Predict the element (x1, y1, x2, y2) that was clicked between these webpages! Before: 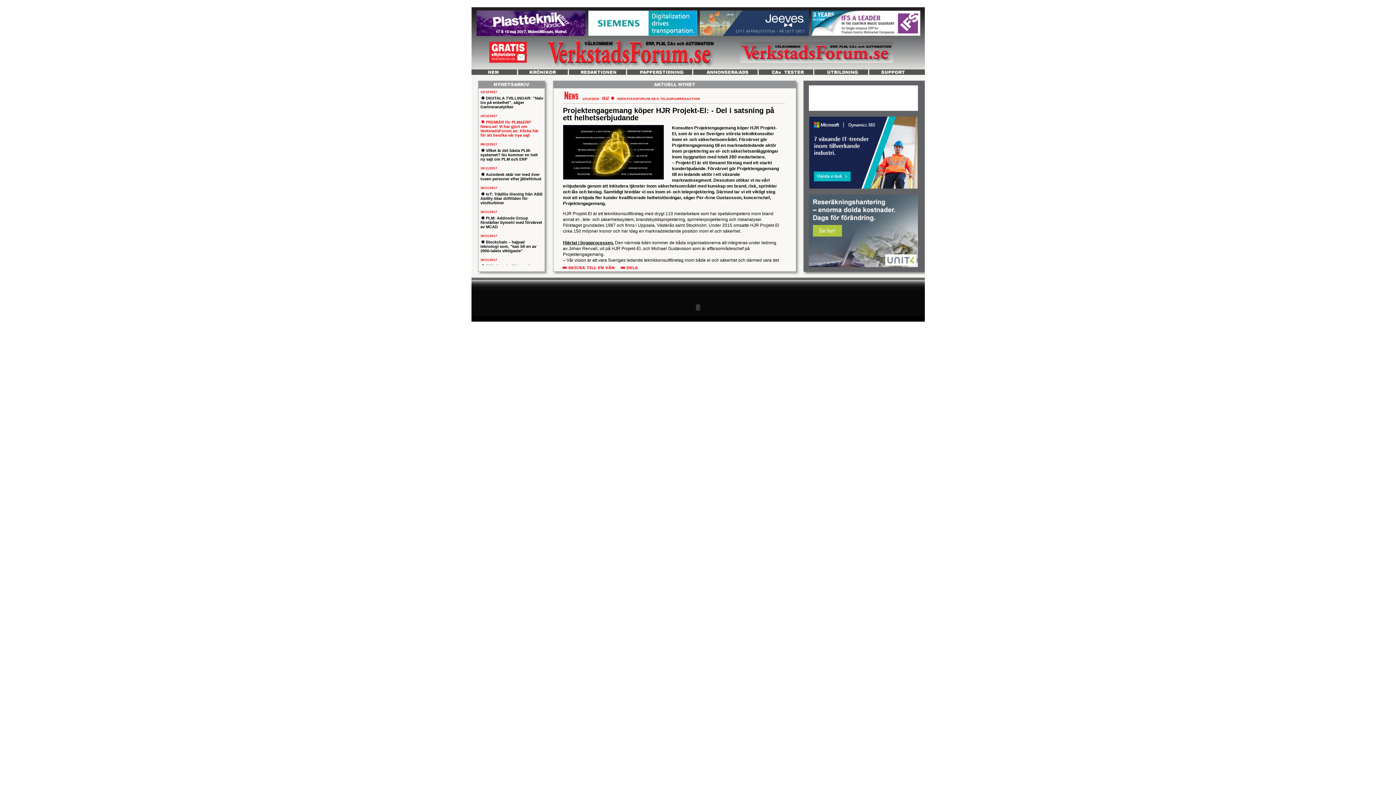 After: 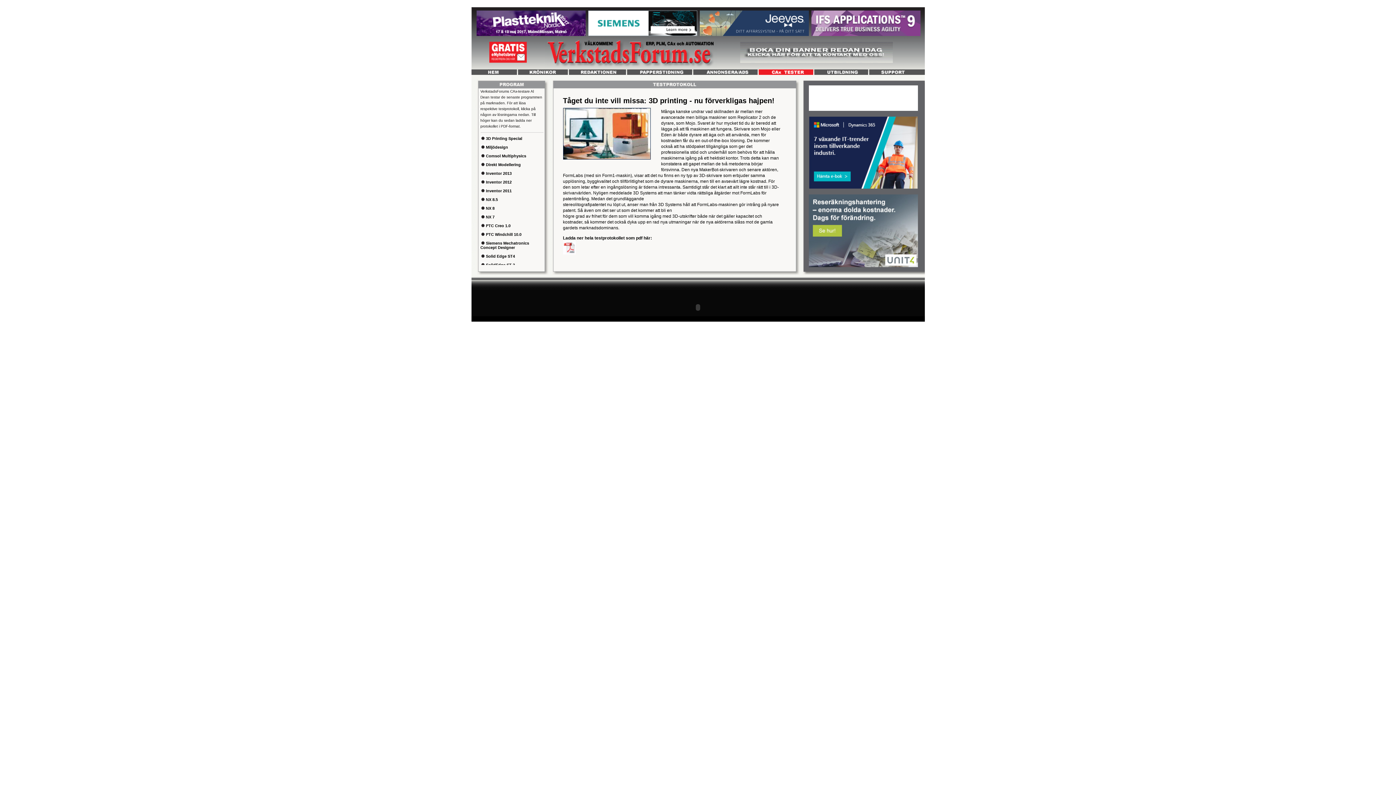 Action: bbox: (758, 70, 814, 76)